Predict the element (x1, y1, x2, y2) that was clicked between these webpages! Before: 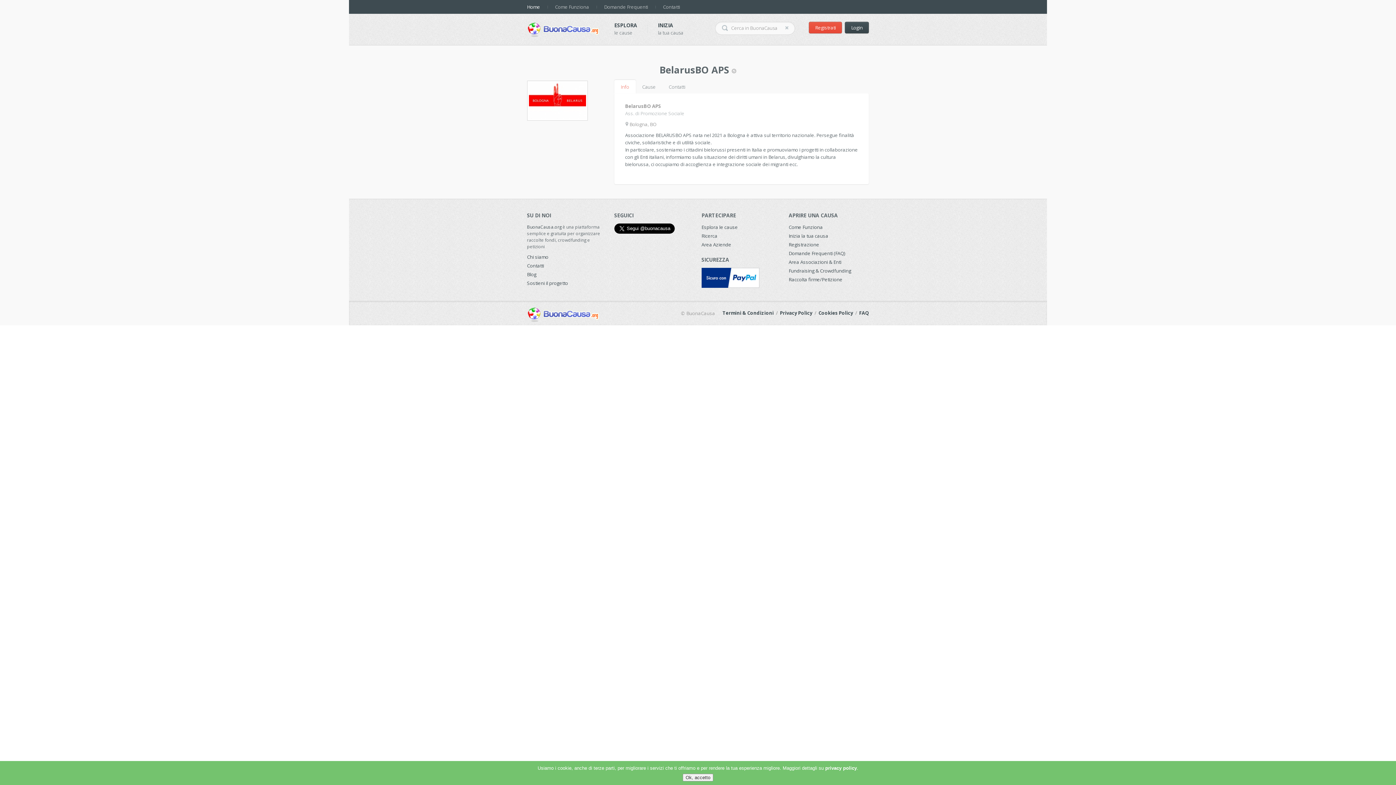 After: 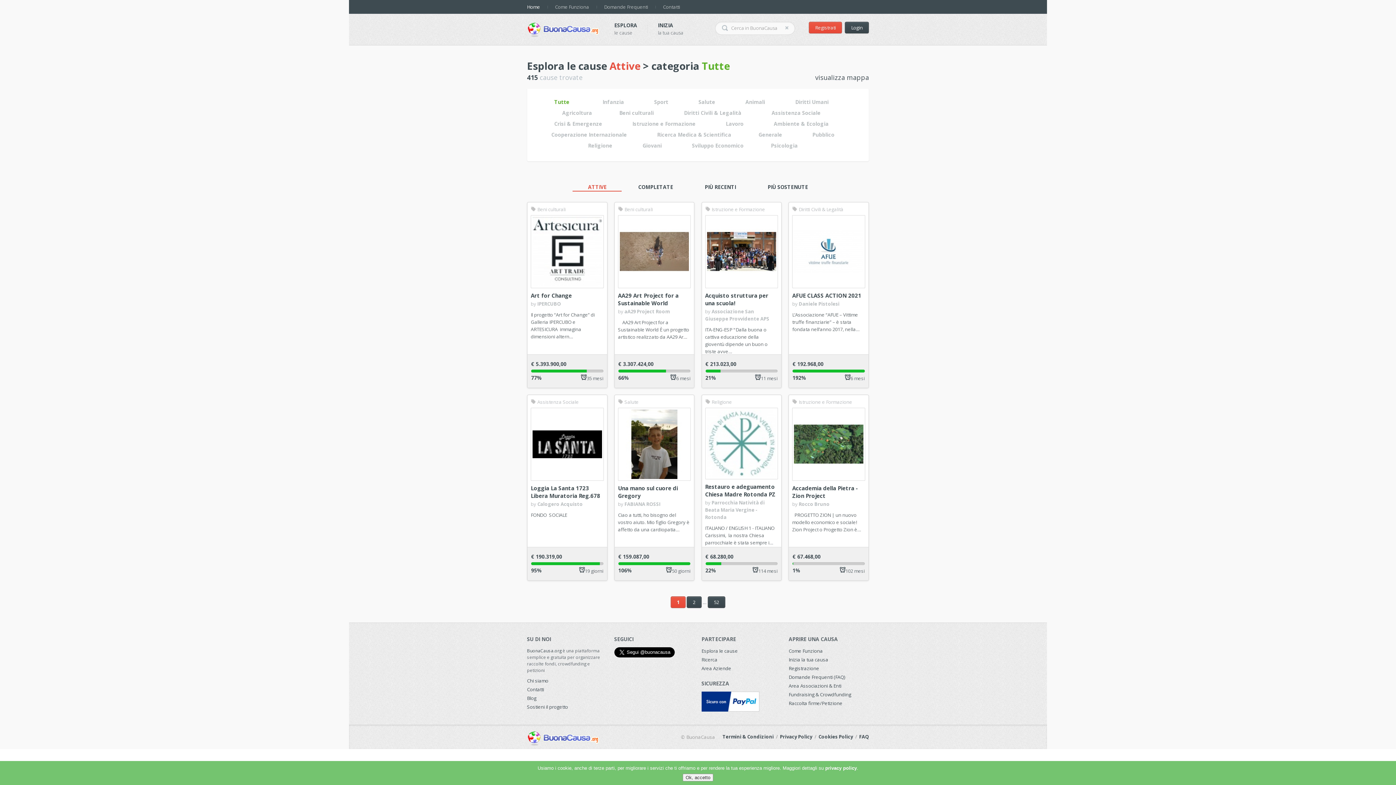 Action: label: Esplora le cause bbox: (701, 223, 738, 230)